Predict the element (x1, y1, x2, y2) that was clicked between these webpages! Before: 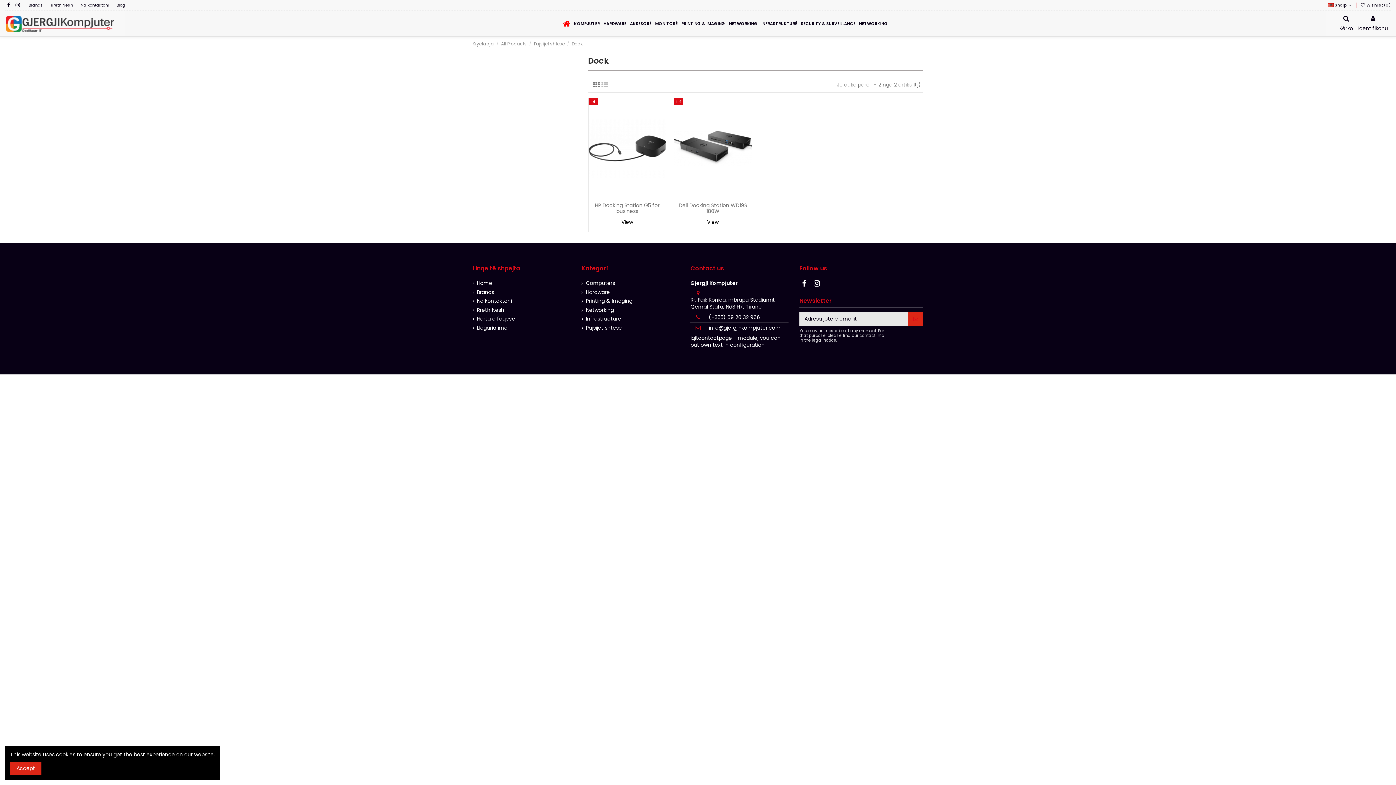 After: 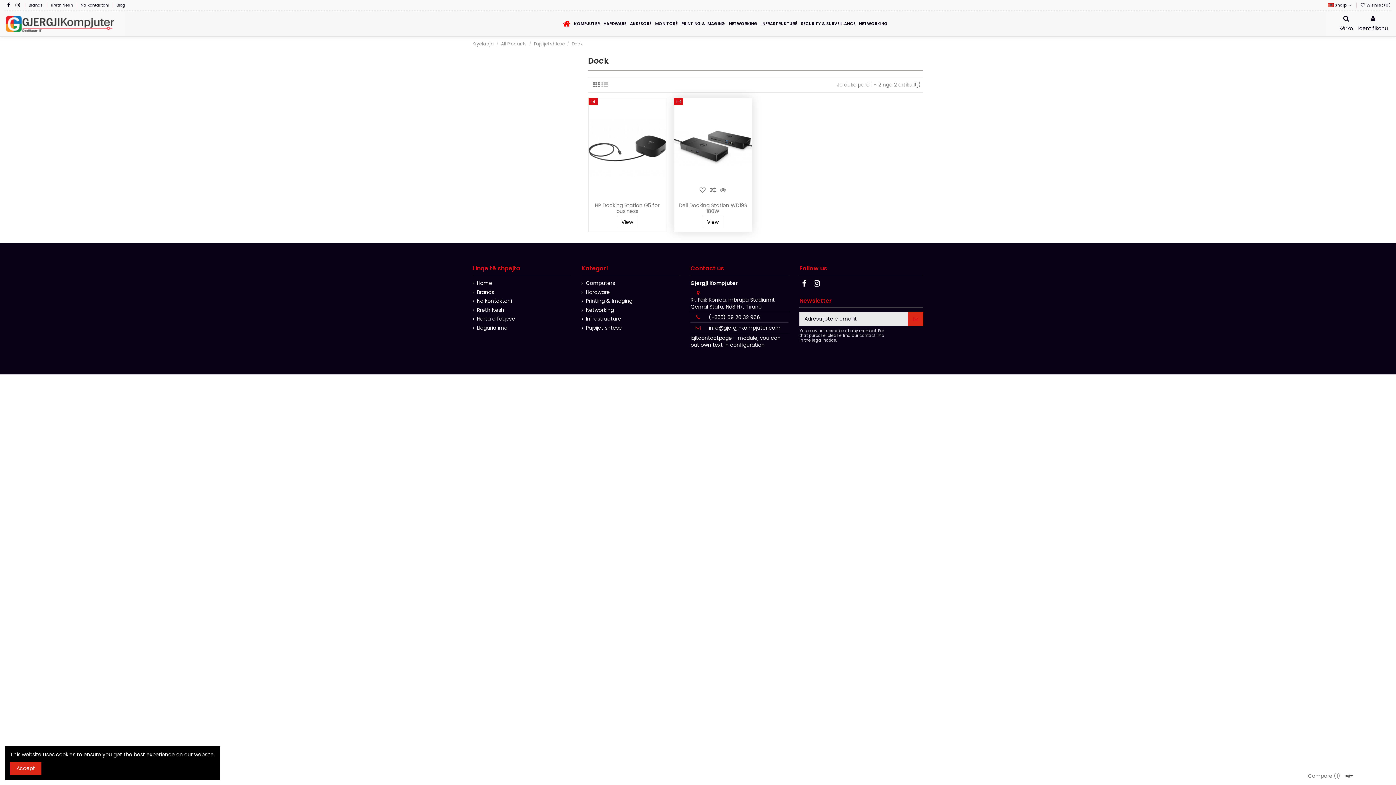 Action: bbox: (707, 191, 718, 201)